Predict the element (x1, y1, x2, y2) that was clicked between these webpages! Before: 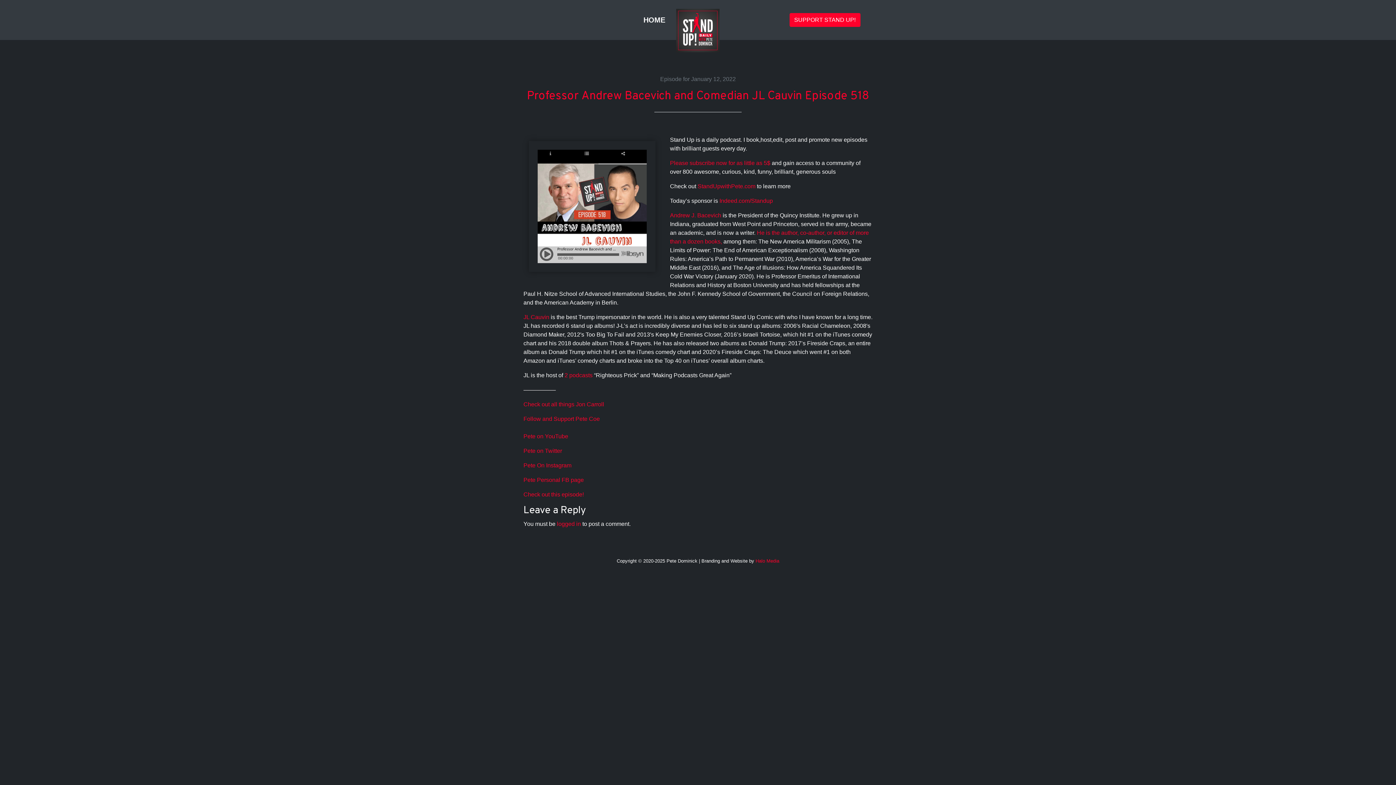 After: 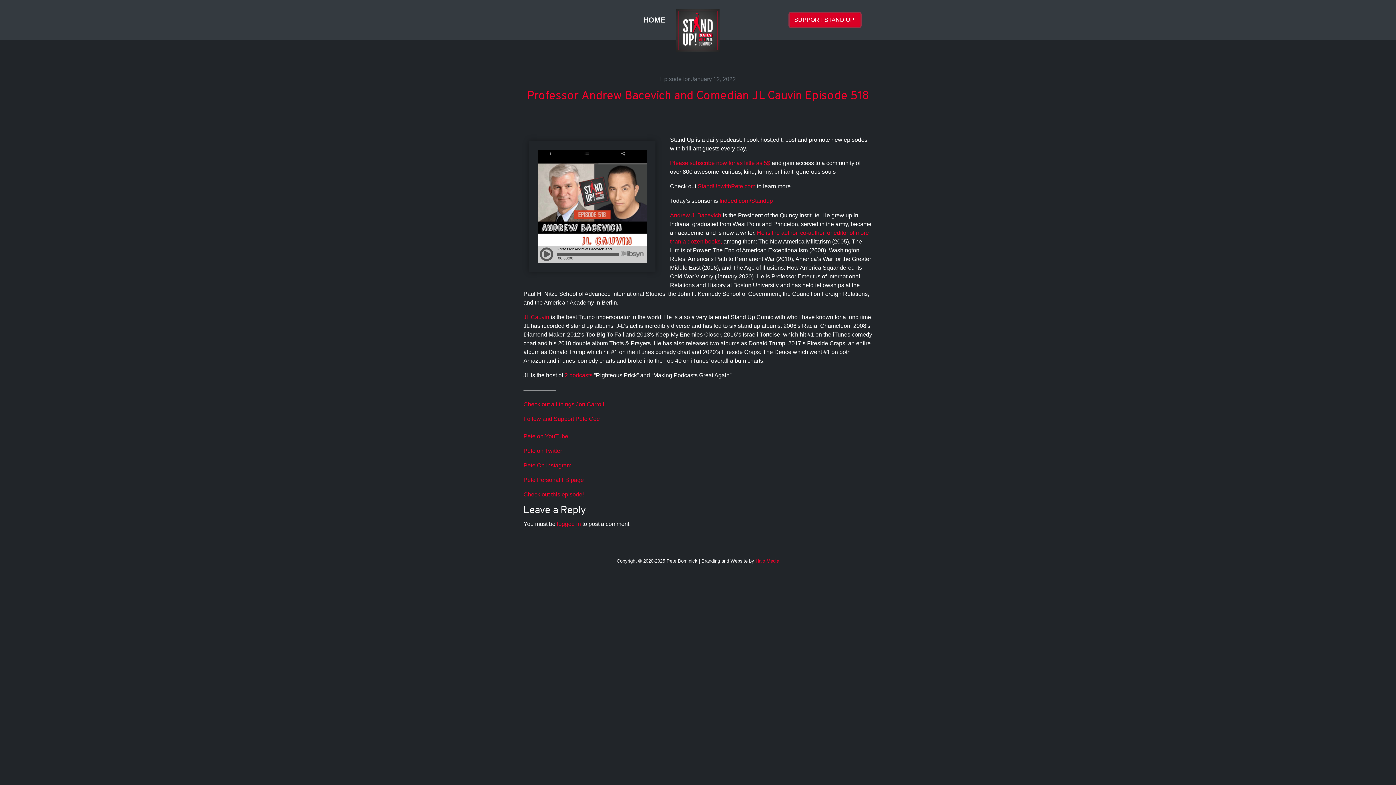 Action: label: SUPPORT STAND UP! bbox: (789, 13, 860, 26)